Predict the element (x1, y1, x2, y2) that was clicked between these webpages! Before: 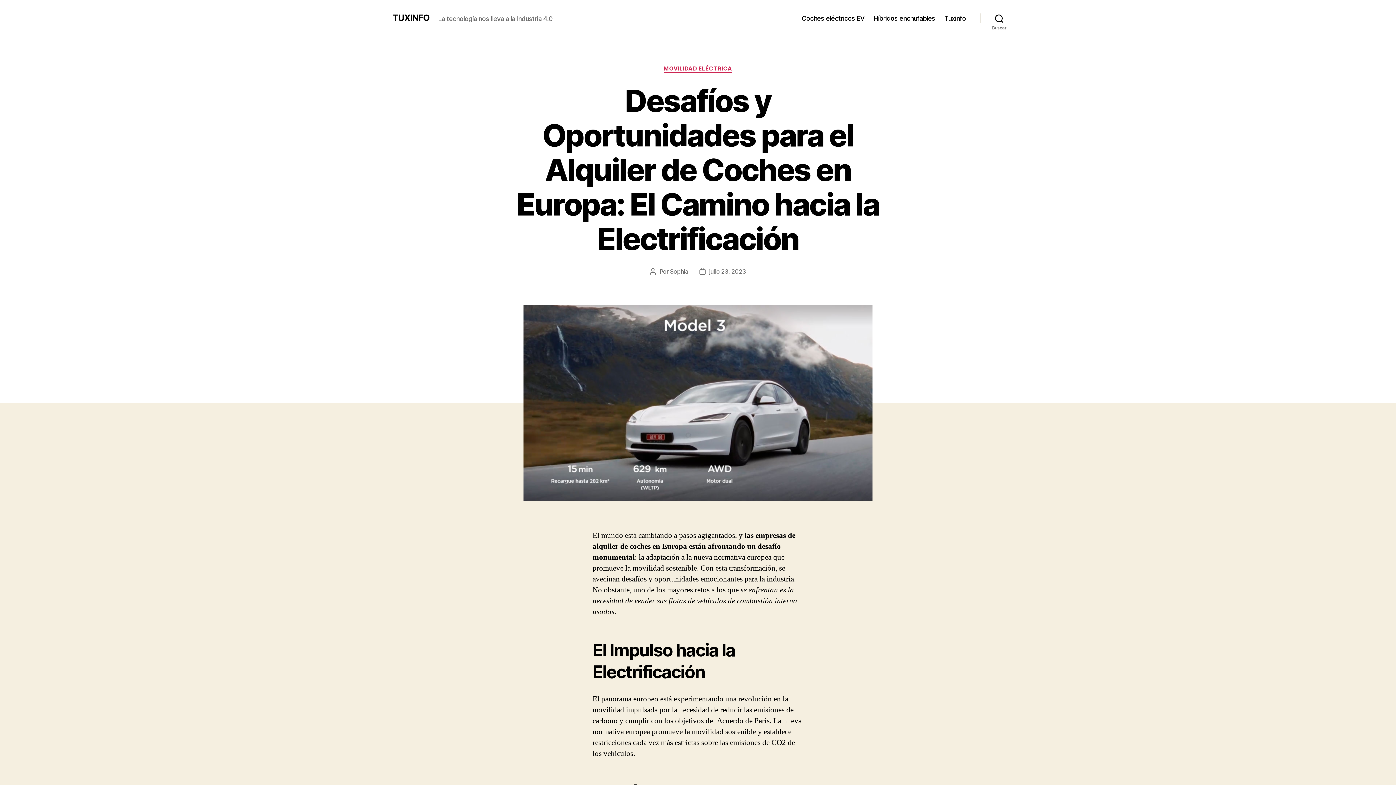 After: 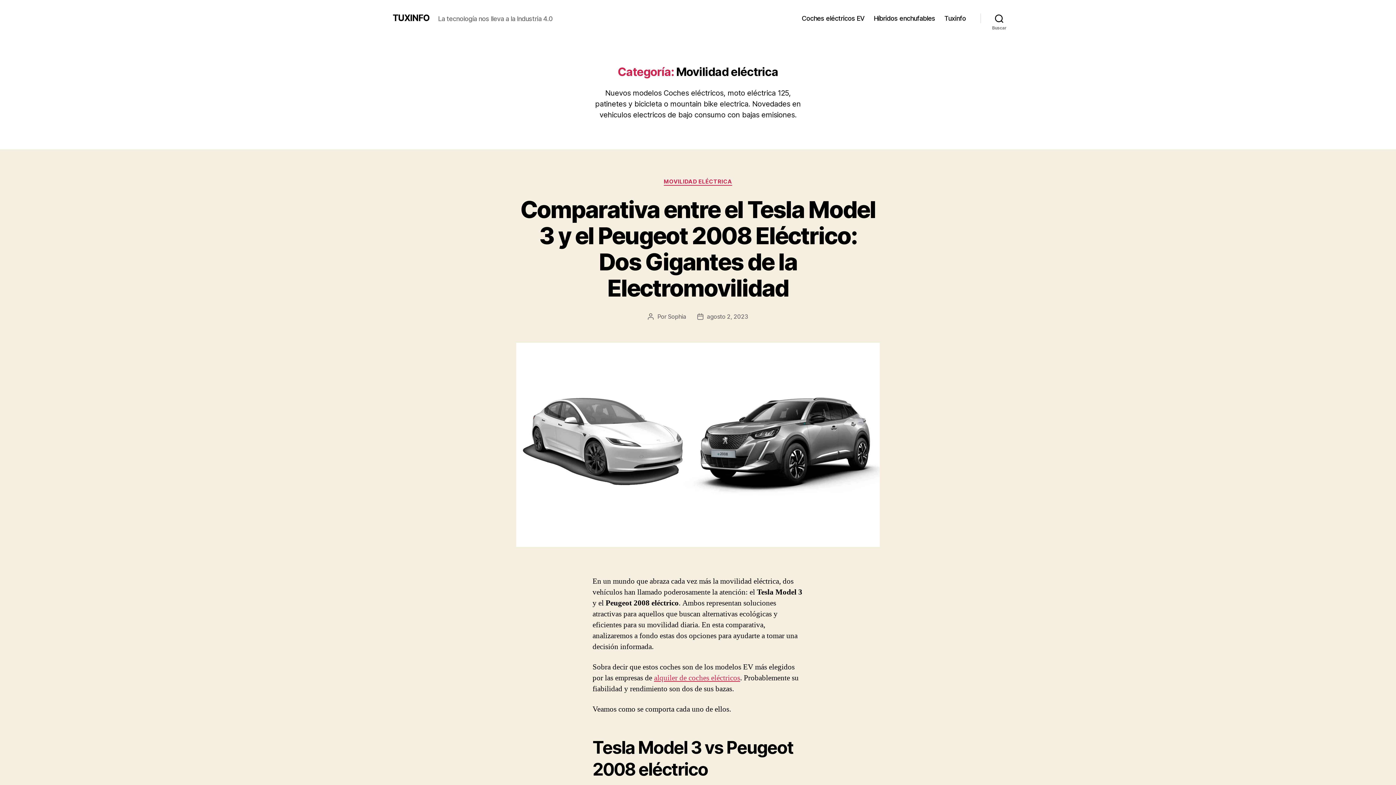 Action: label: MOVILIDAD ELÉCTRICA bbox: (663, 65, 732, 72)